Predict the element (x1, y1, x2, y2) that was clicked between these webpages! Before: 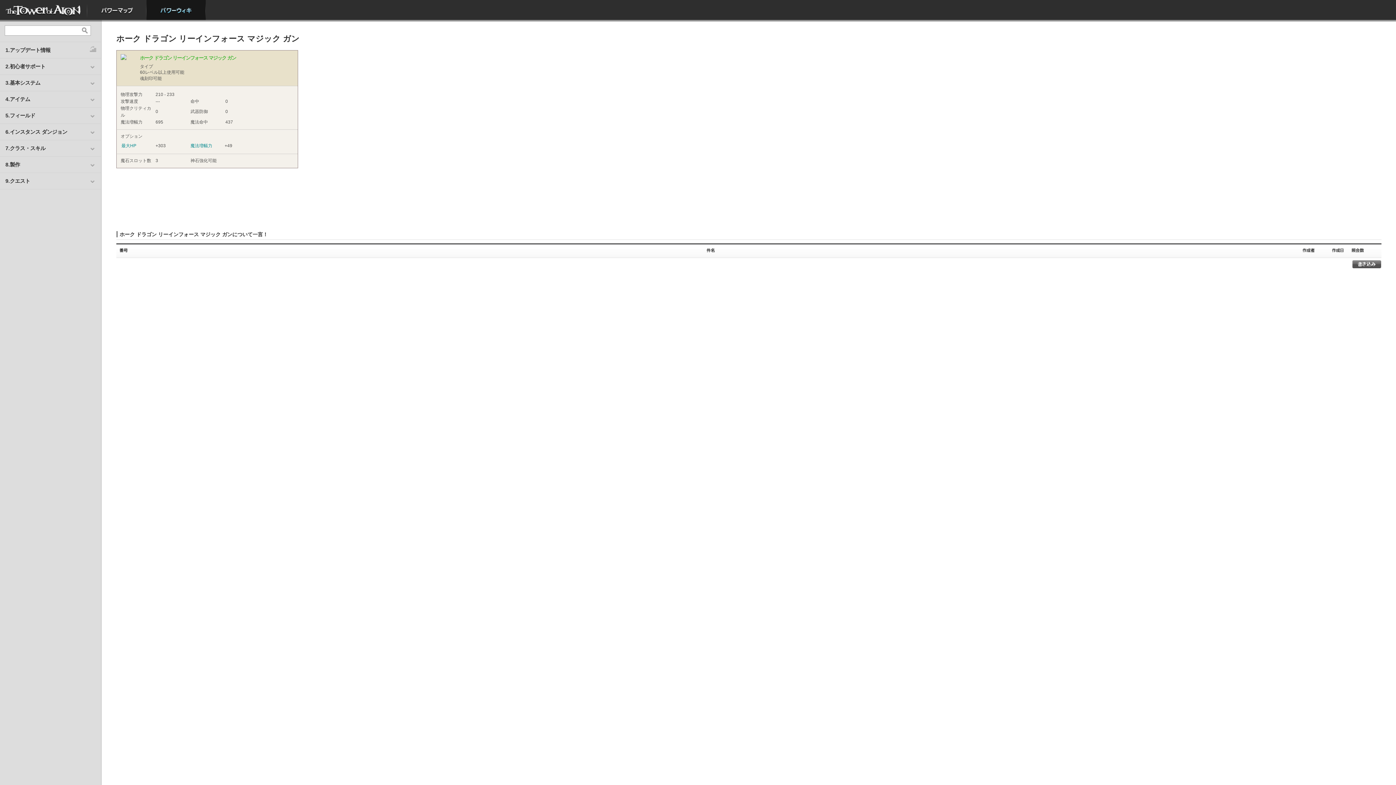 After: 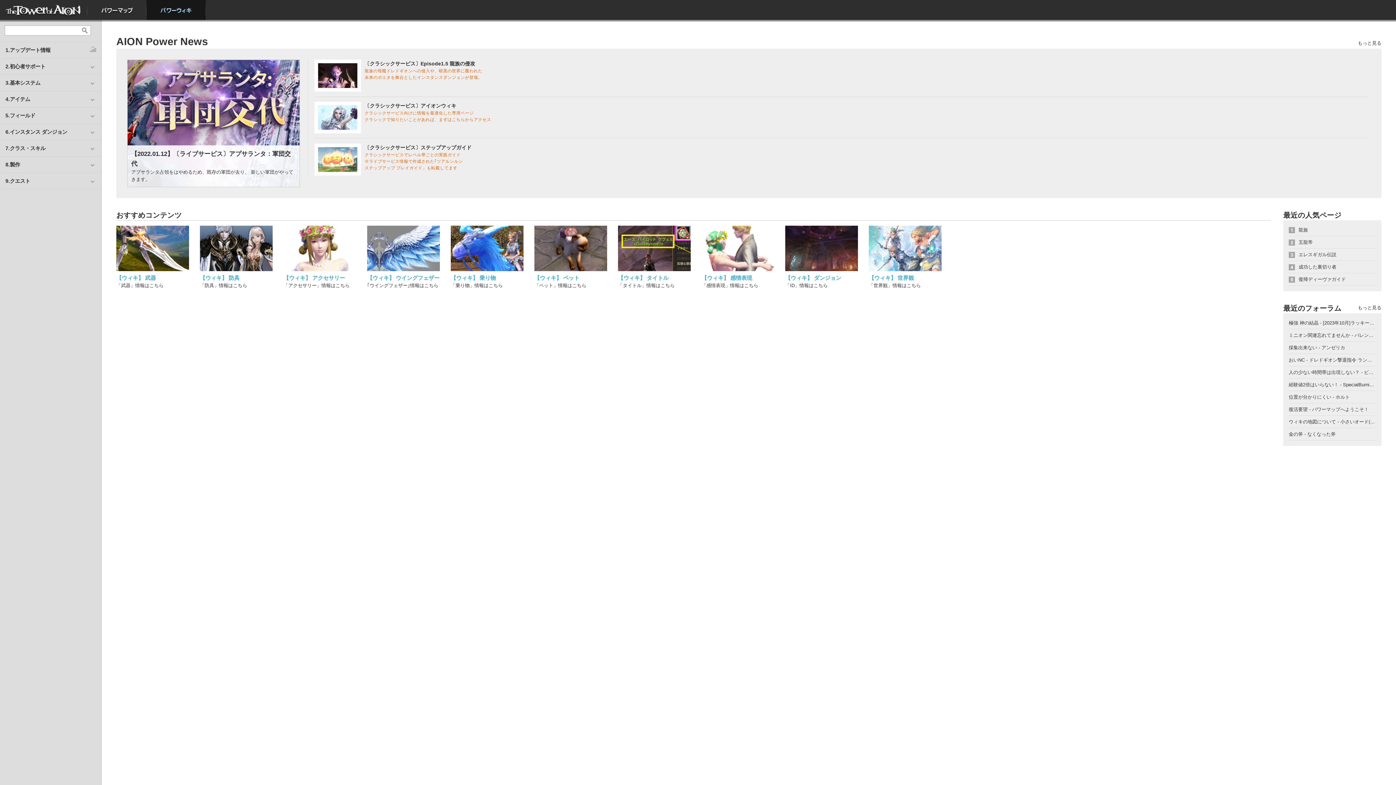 Action: label: パワーウィキ bbox: (146, 0, 205, 20)